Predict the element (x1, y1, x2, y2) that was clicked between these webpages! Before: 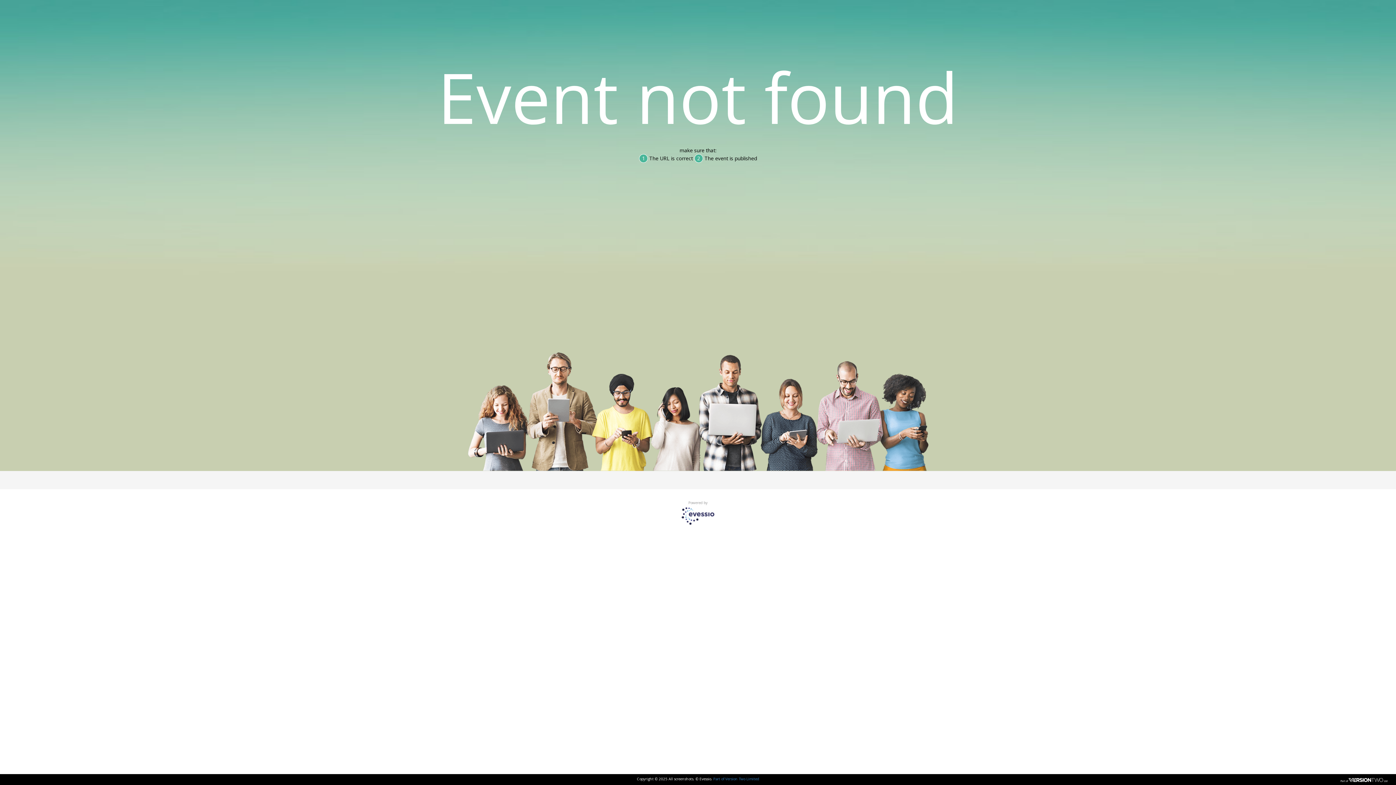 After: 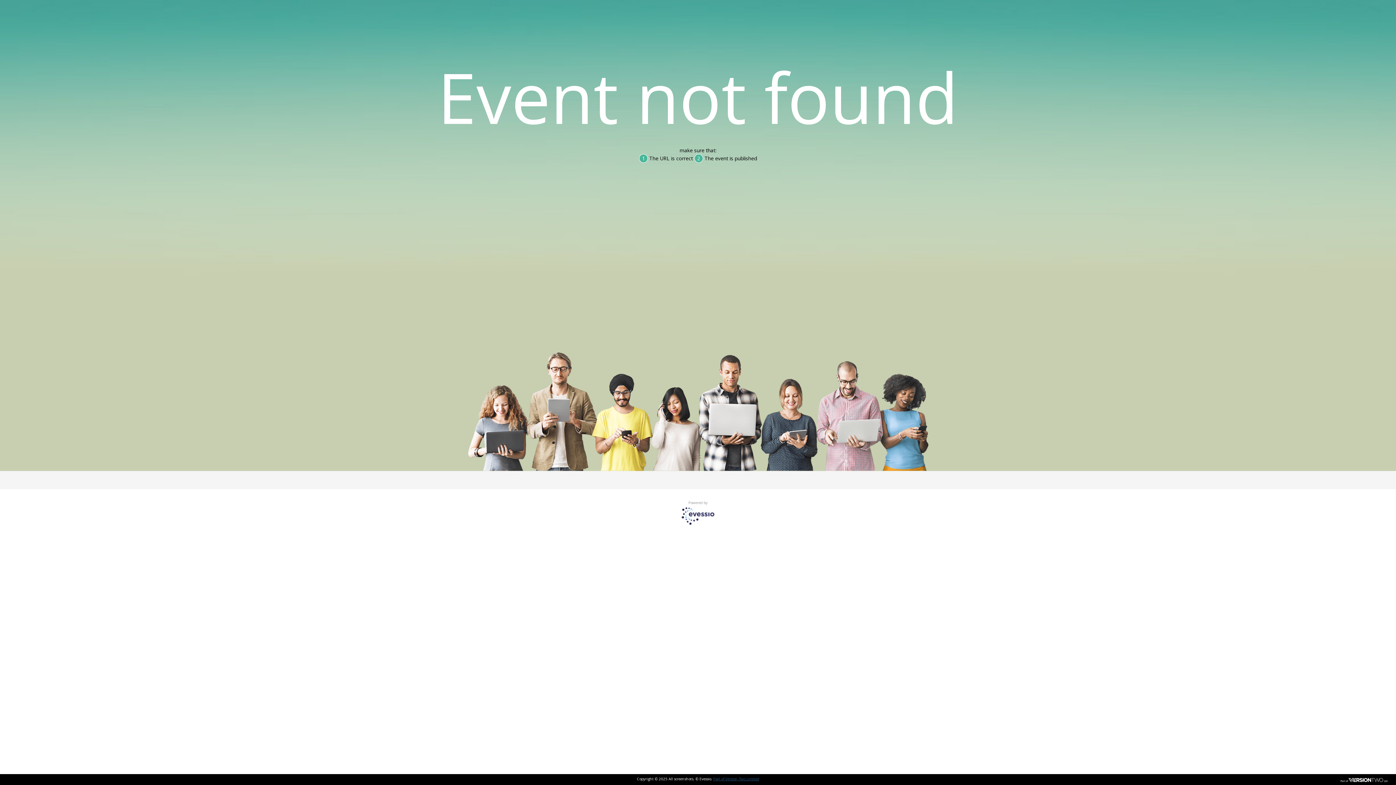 Action: label: Part of Version Two Limited bbox: (713, 776, 759, 781)